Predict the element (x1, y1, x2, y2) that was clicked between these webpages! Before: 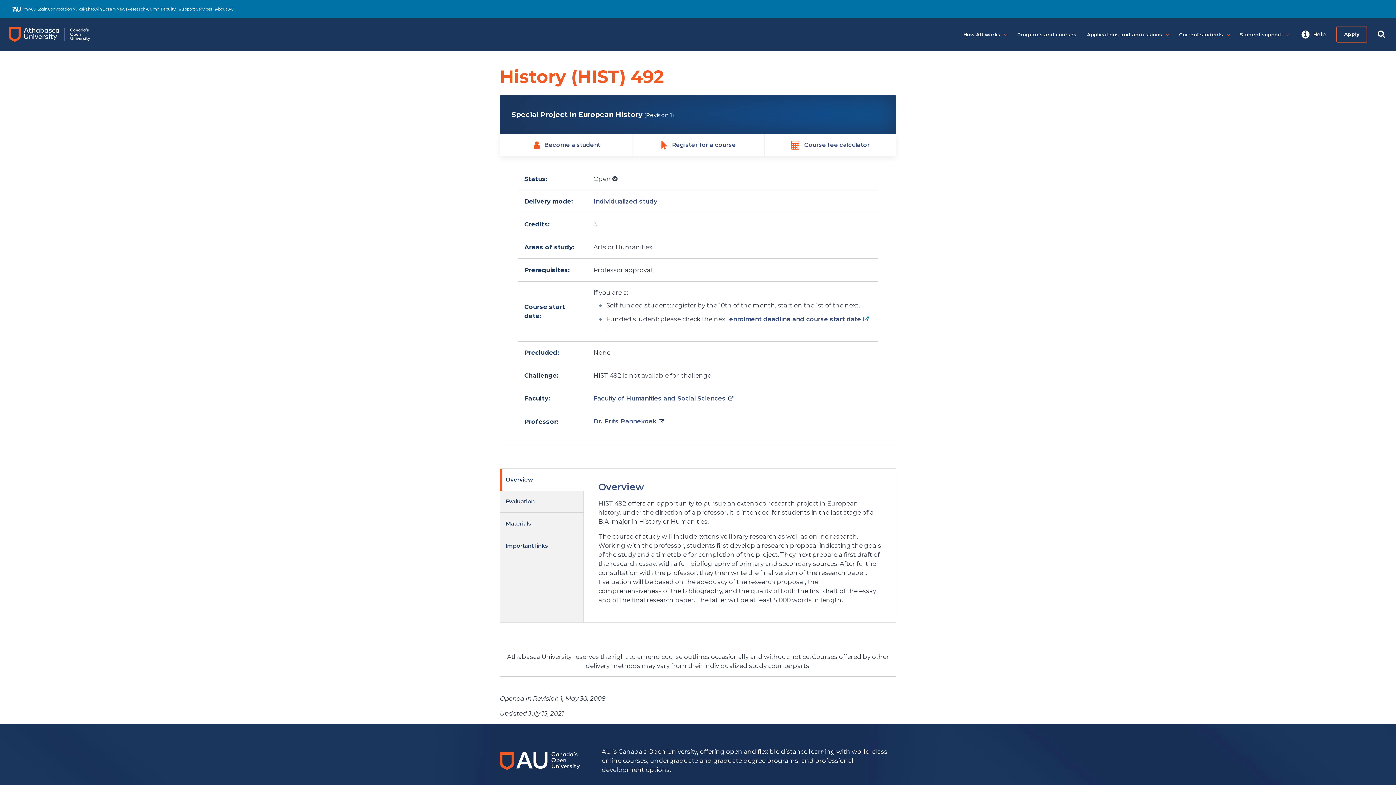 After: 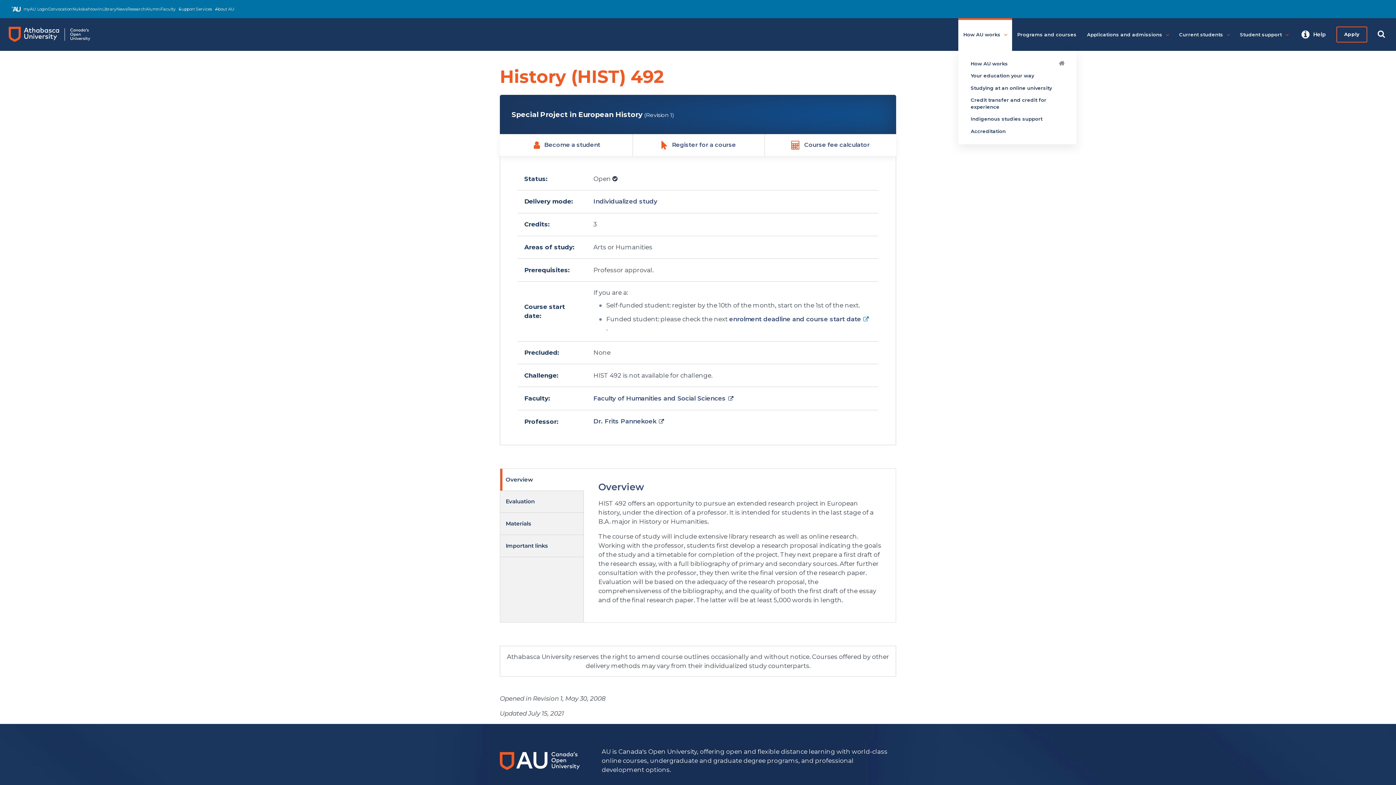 Action: label: How AU works bbox: (958, 18, 1012, 50)